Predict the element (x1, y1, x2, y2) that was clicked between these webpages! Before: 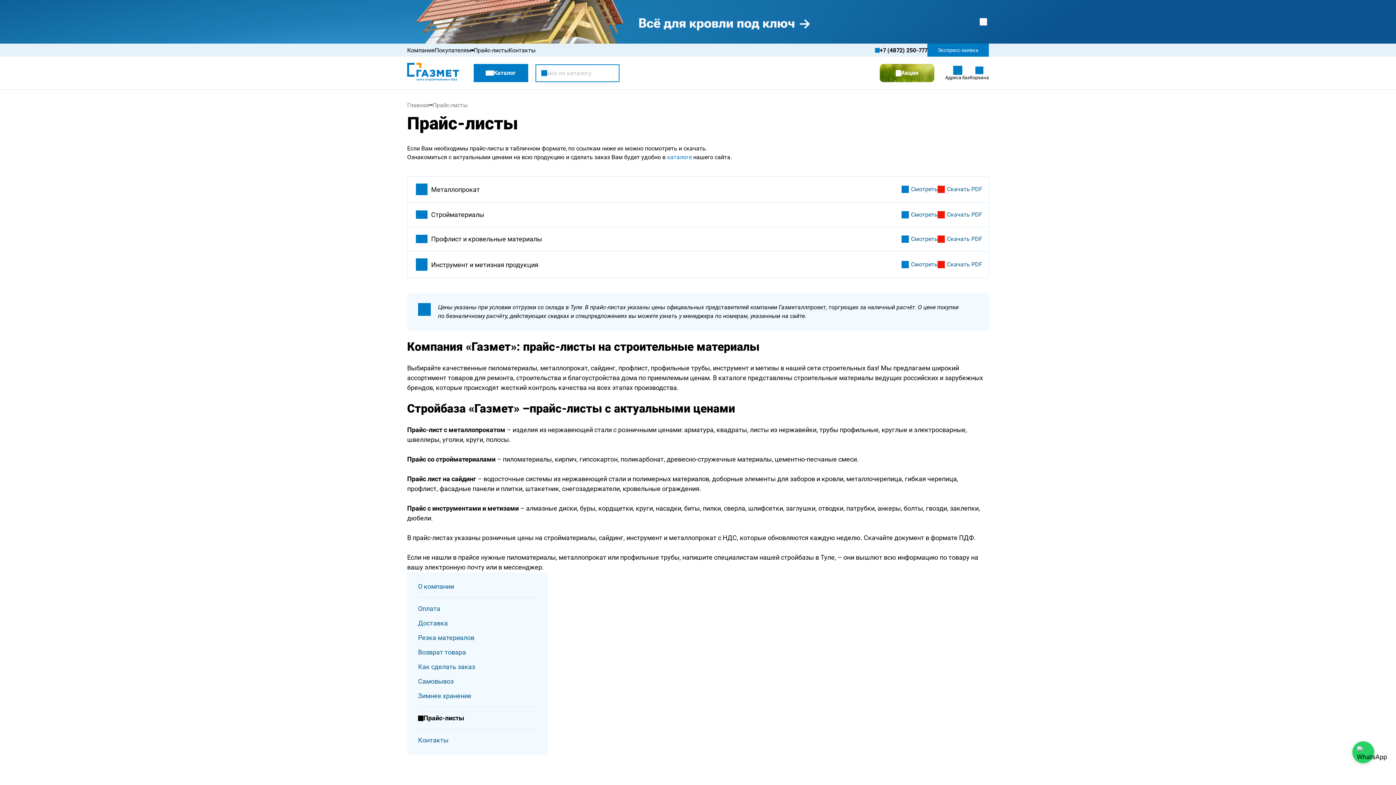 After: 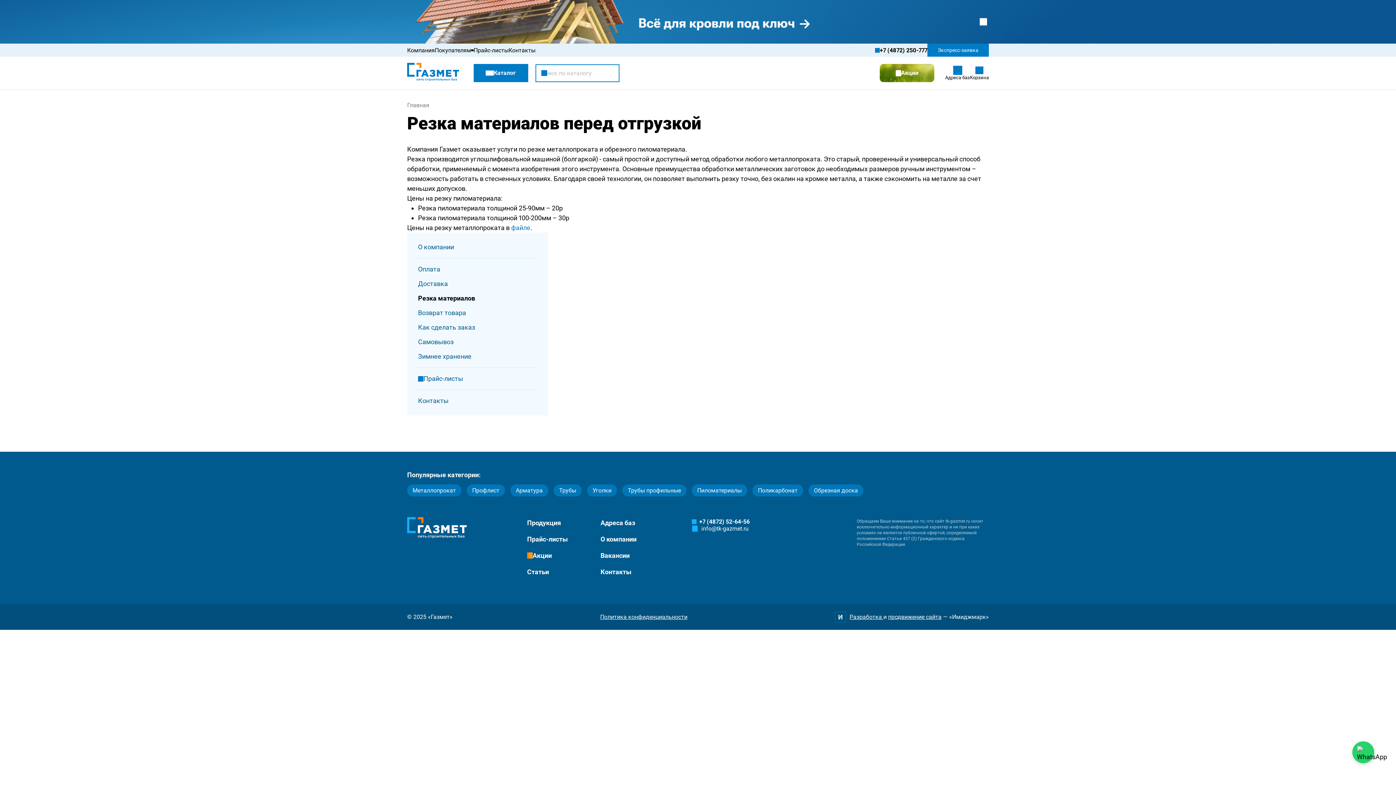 Action: bbox: (418, 630, 537, 645) label: Резка материалов